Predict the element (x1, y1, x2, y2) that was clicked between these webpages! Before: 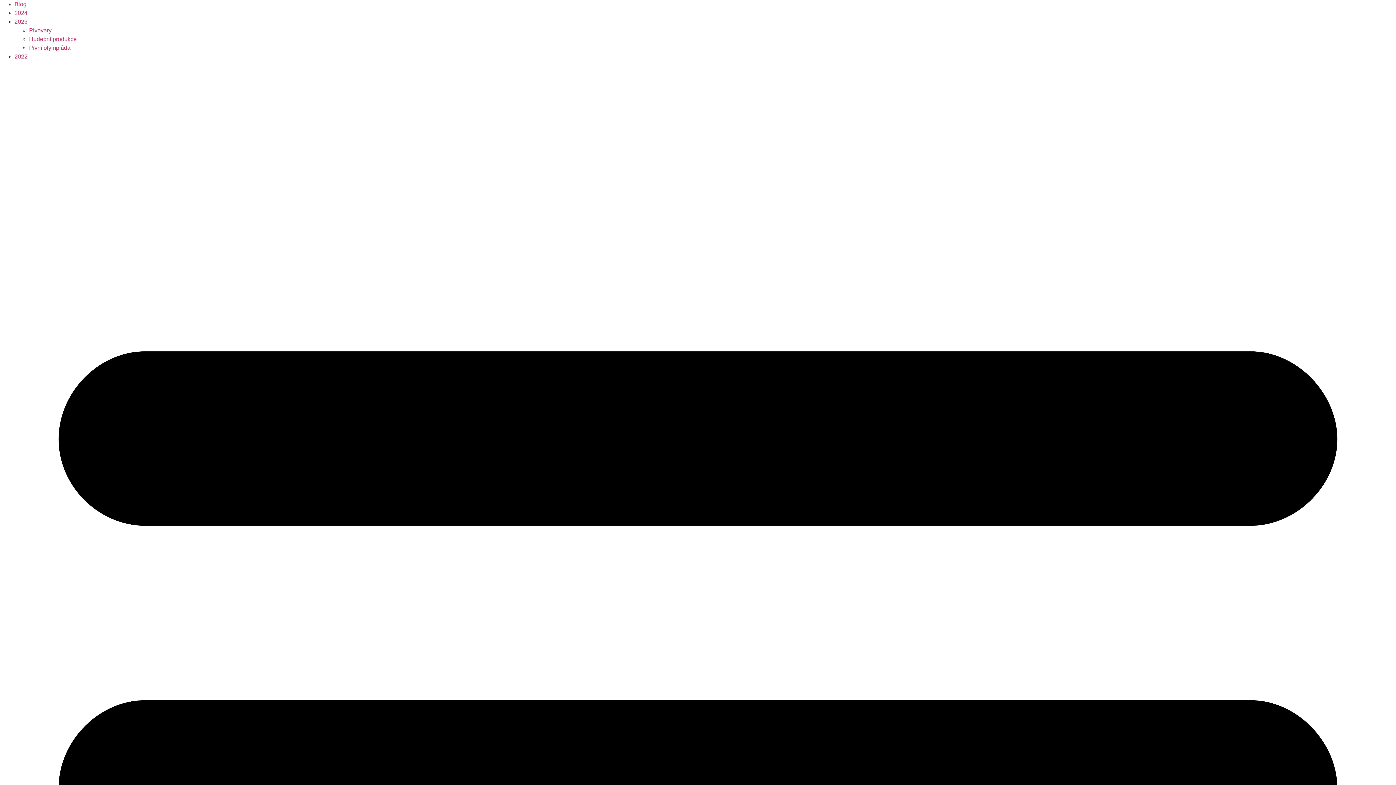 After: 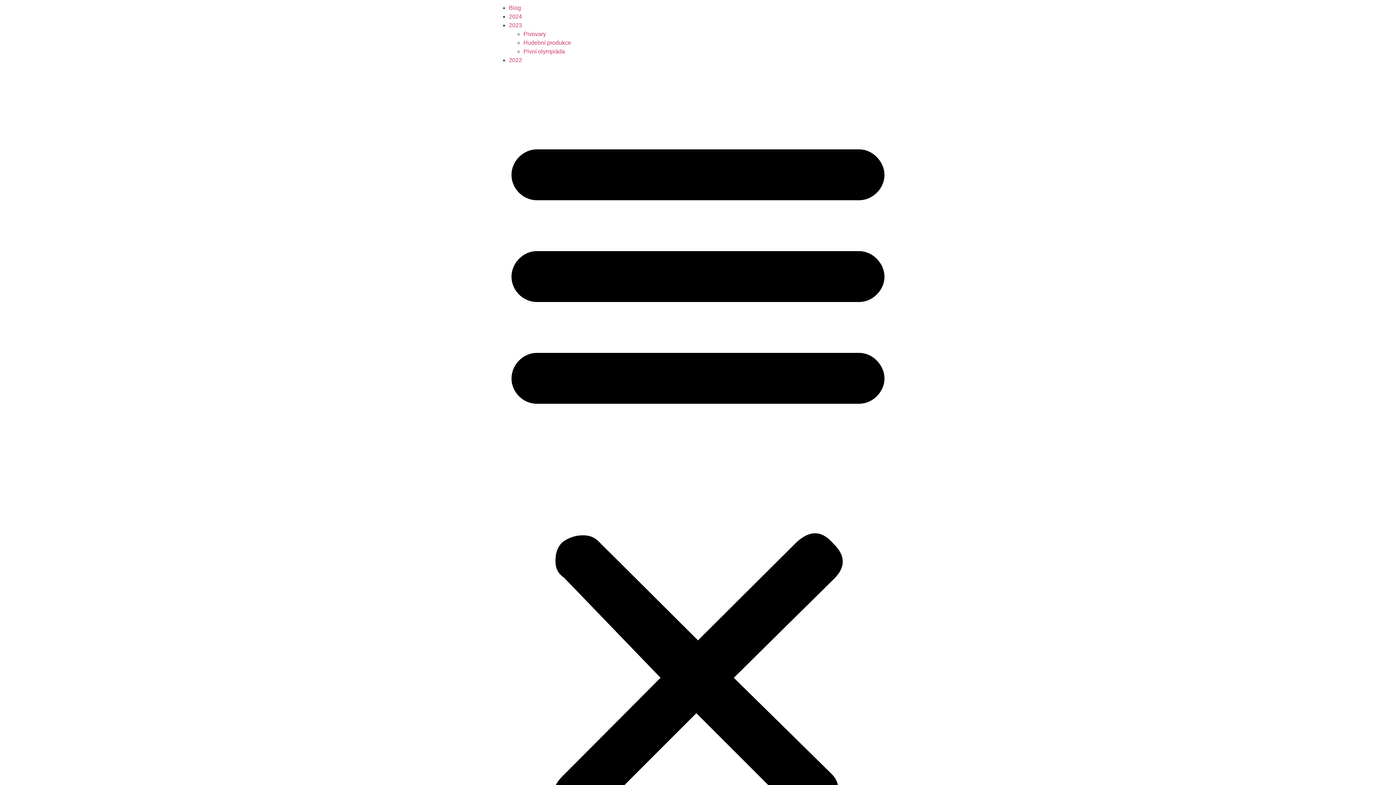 Action: bbox: (29, 27, 51, 33) label: Pivovary